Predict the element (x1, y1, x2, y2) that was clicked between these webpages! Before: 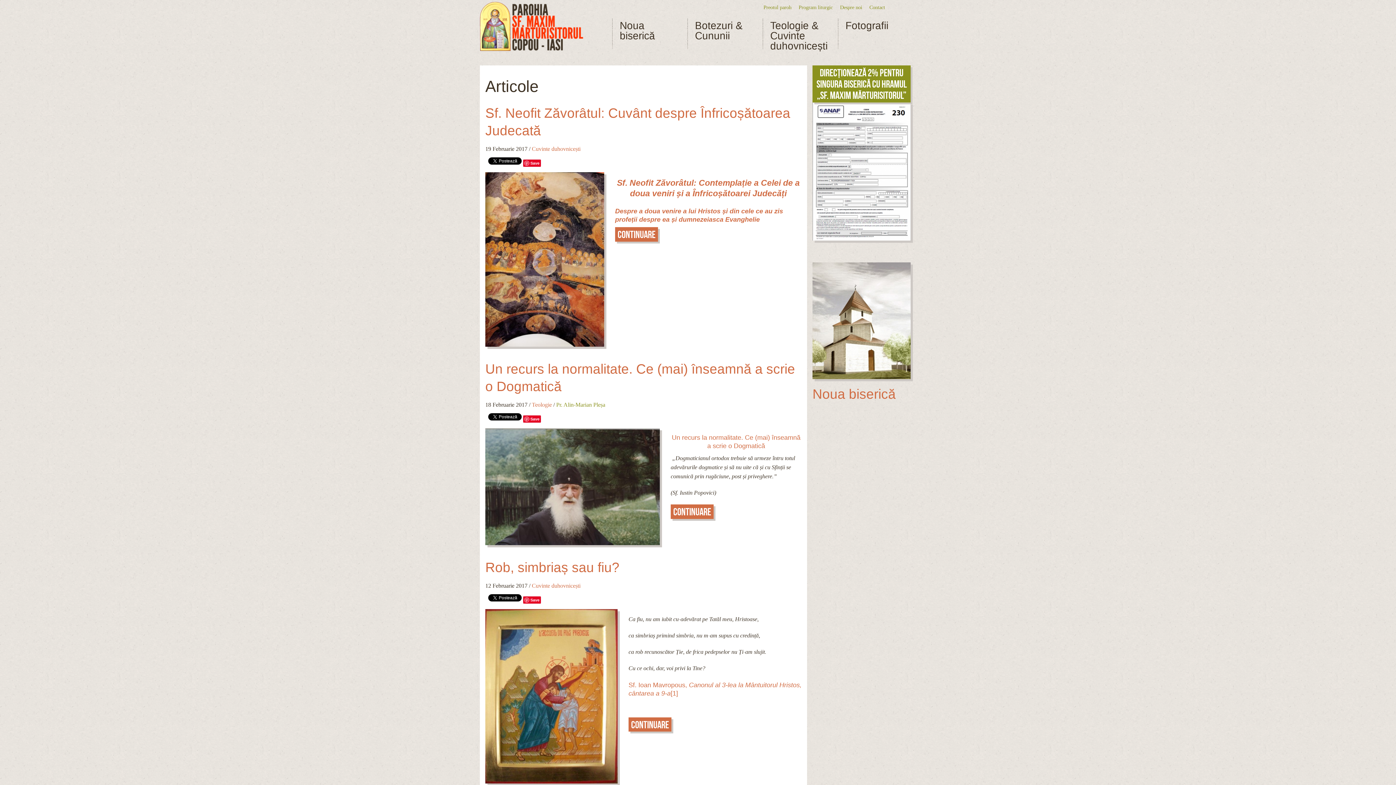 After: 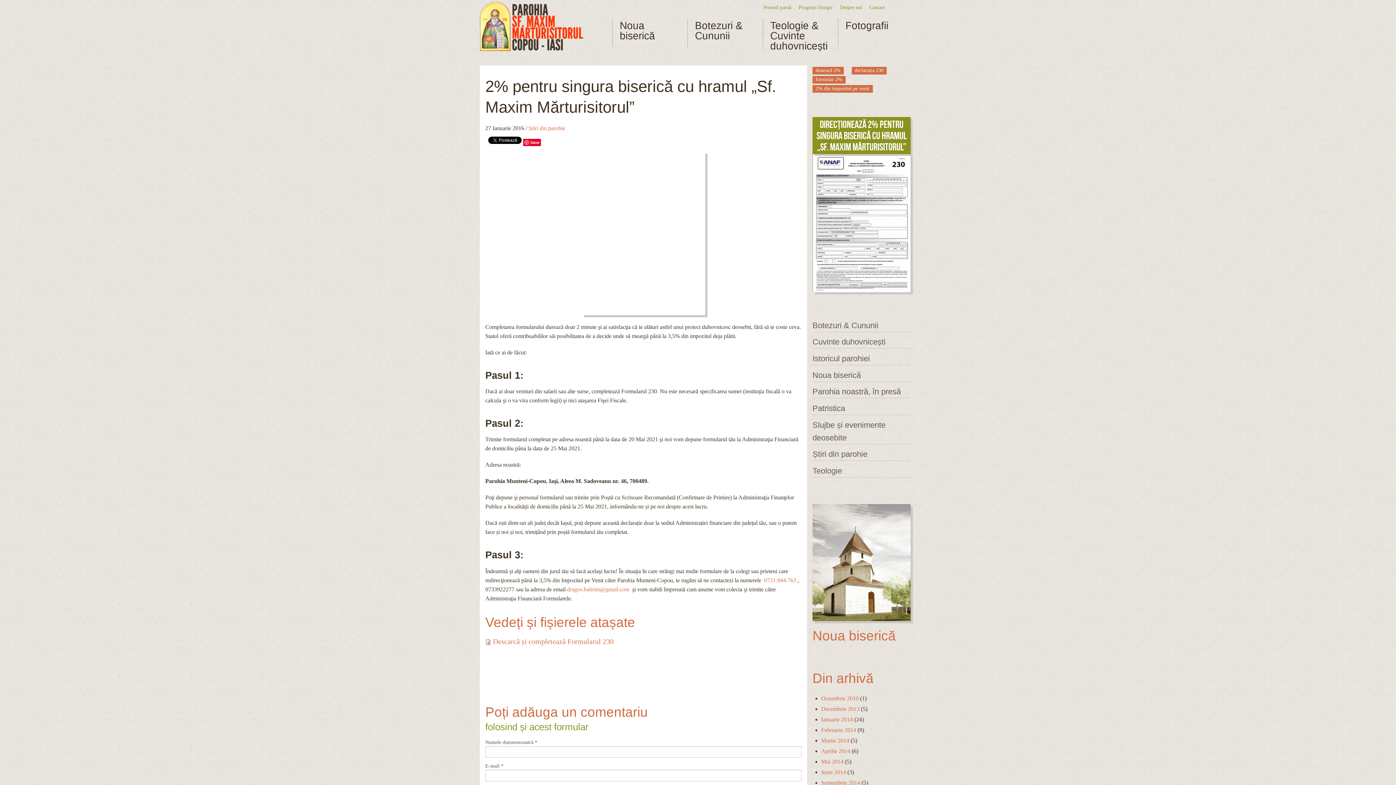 Action: bbox: (812, 169, 910, 175)